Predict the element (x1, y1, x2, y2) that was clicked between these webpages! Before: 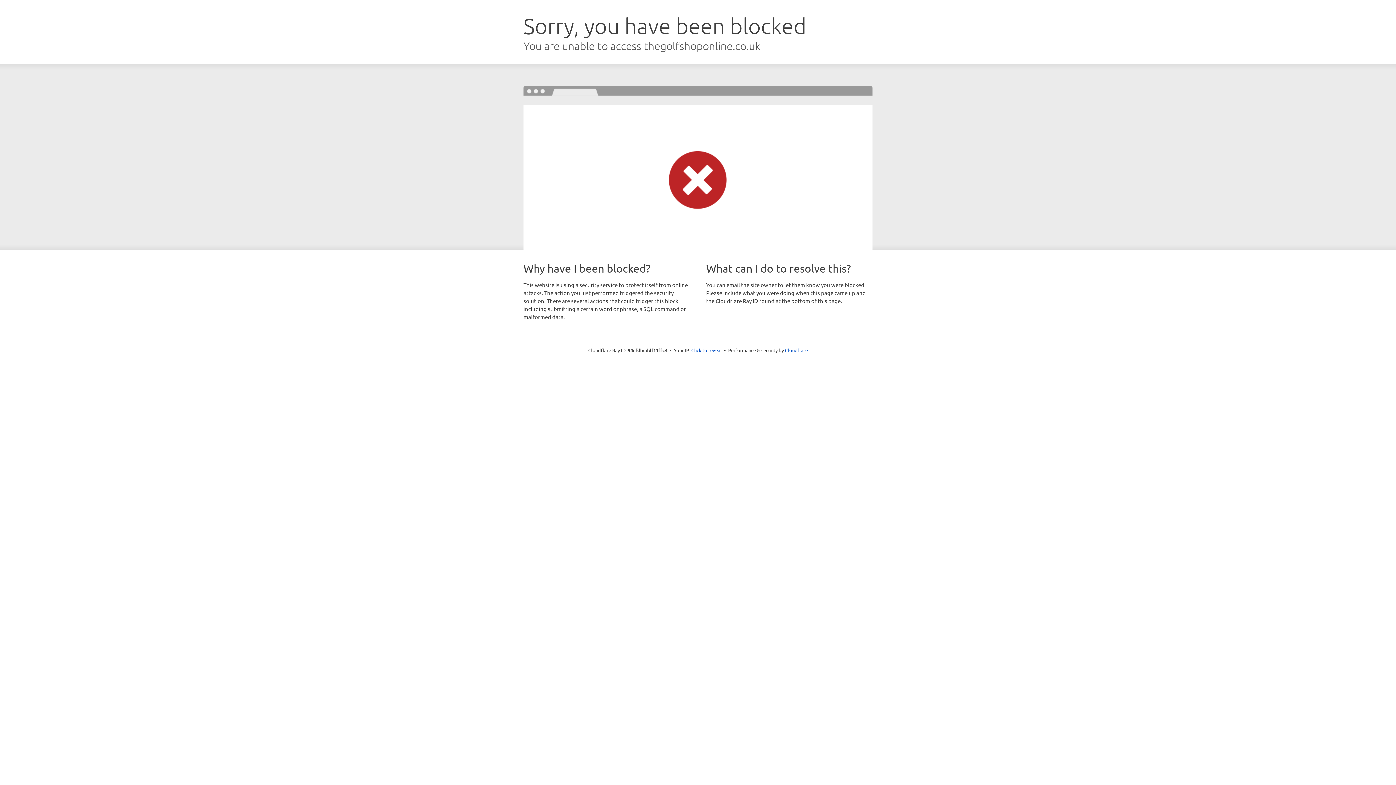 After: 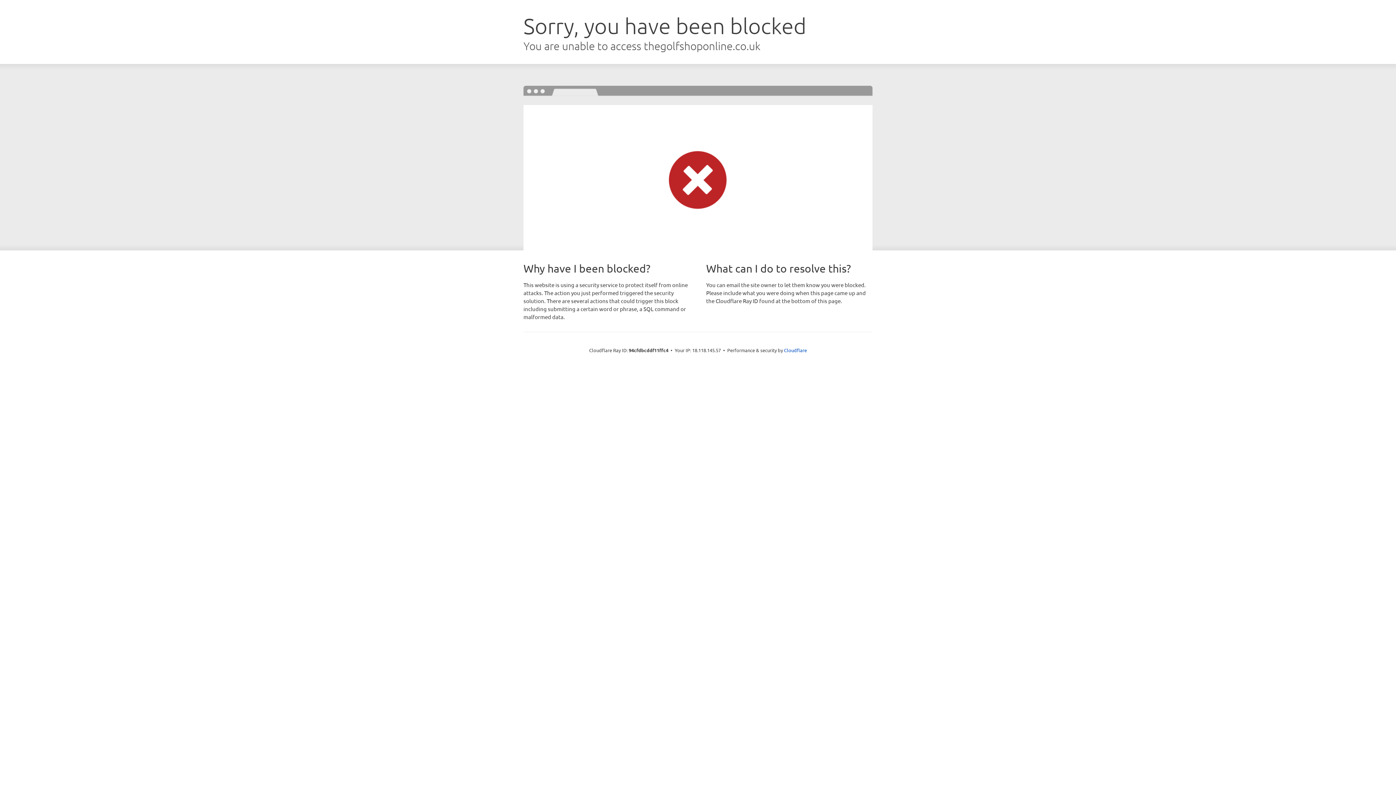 Action: label: Click to reveal bbox: (691, 346, 722, 353)